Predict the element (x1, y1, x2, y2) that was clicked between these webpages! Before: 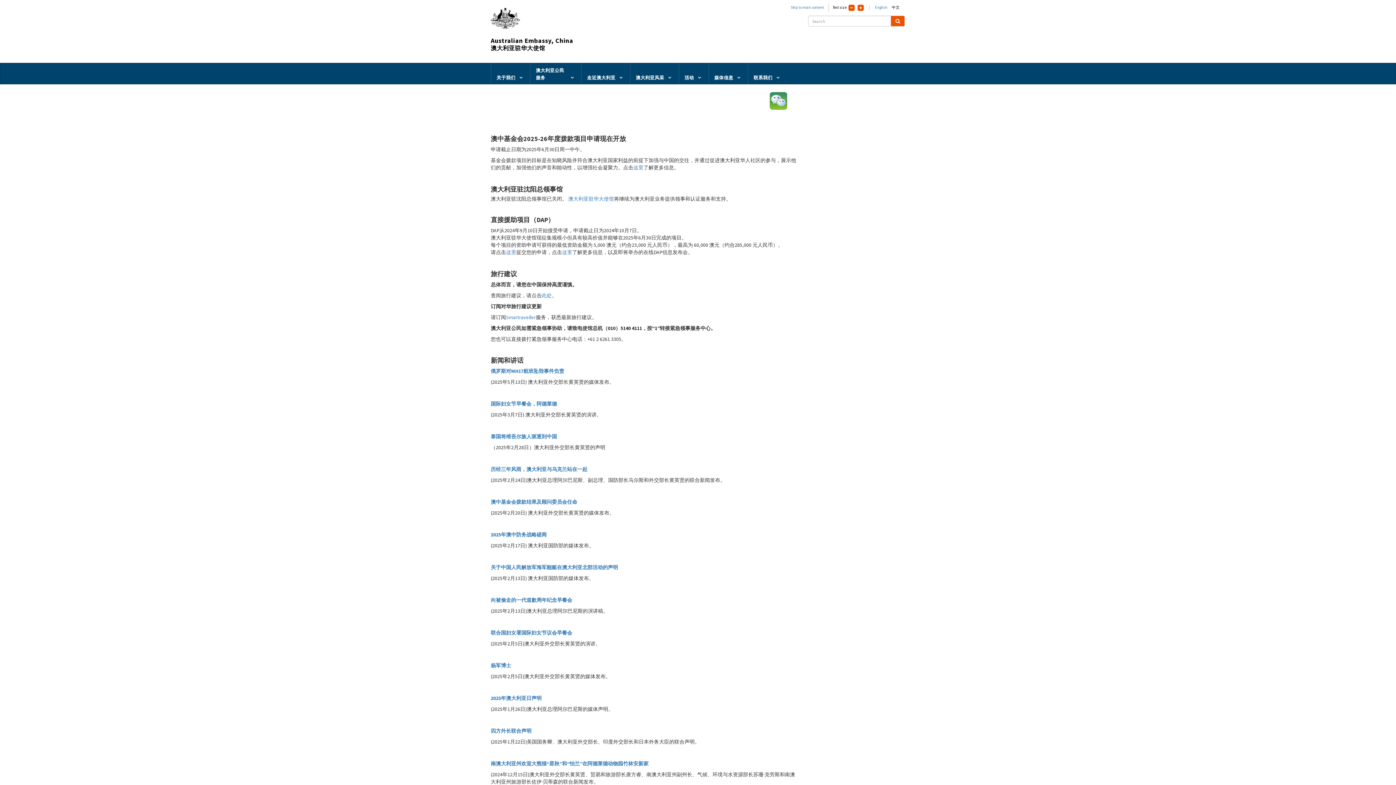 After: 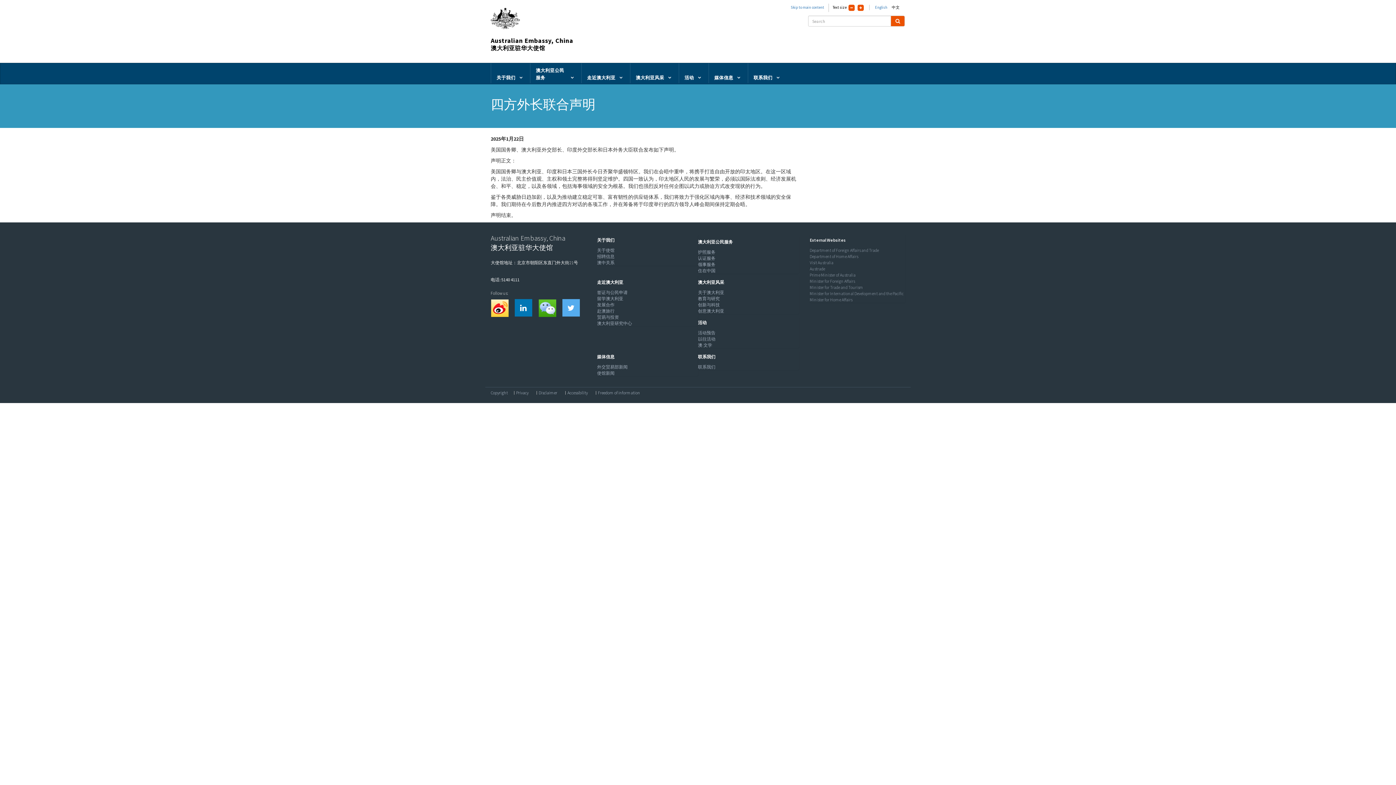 Action: label: 四方外长联合声明  bbox: (490, 728, 532, 734)